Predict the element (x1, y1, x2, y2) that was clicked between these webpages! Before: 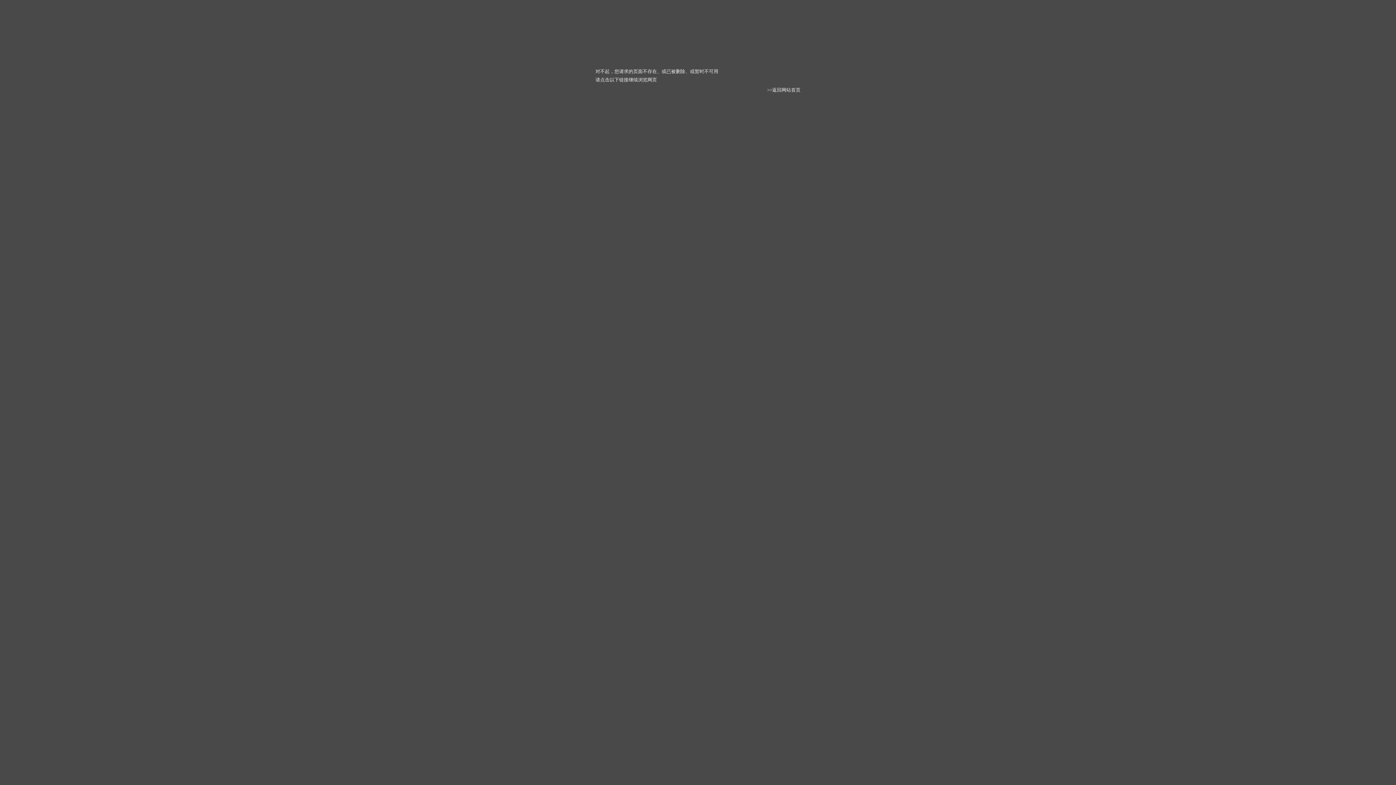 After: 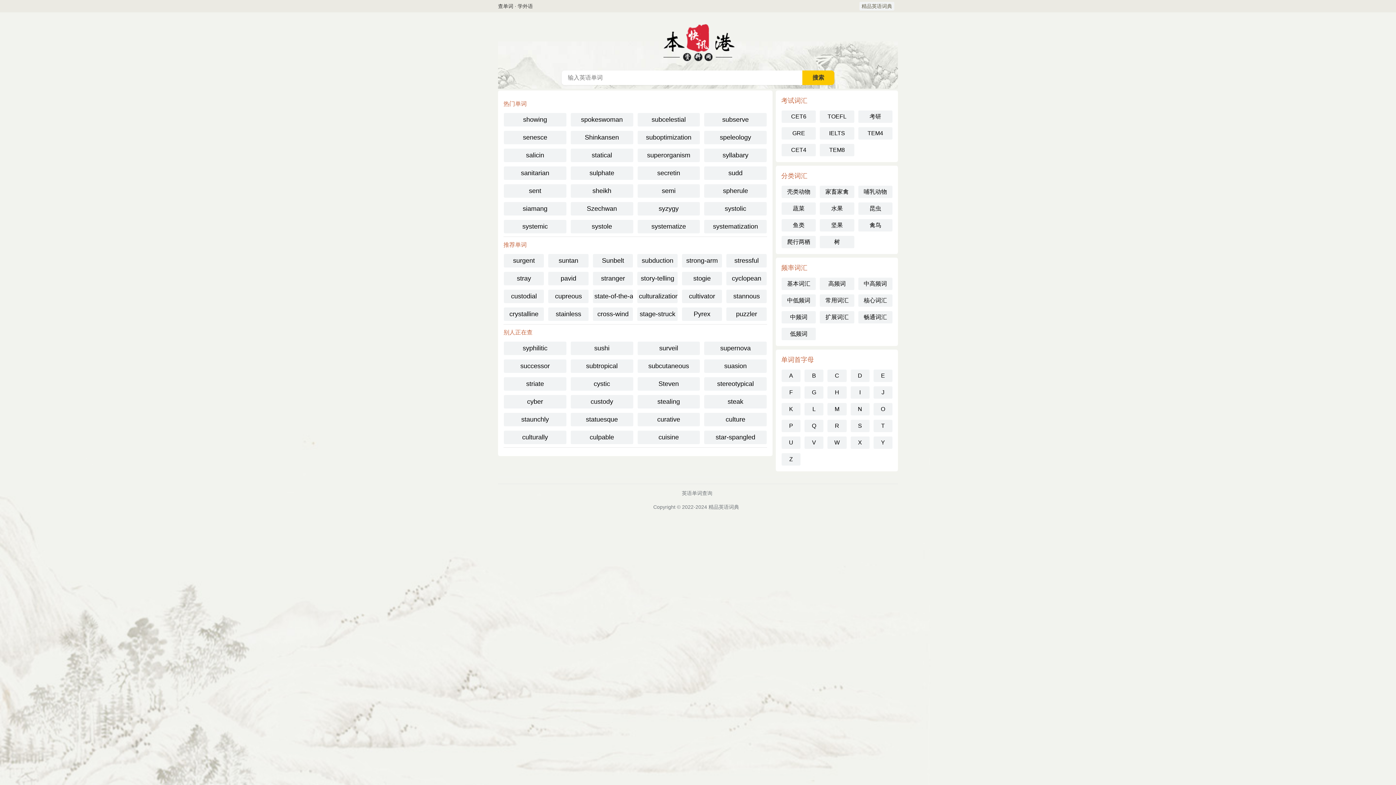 Action: label: 返回网站首页 bbox: (772, 87, 800, 92)